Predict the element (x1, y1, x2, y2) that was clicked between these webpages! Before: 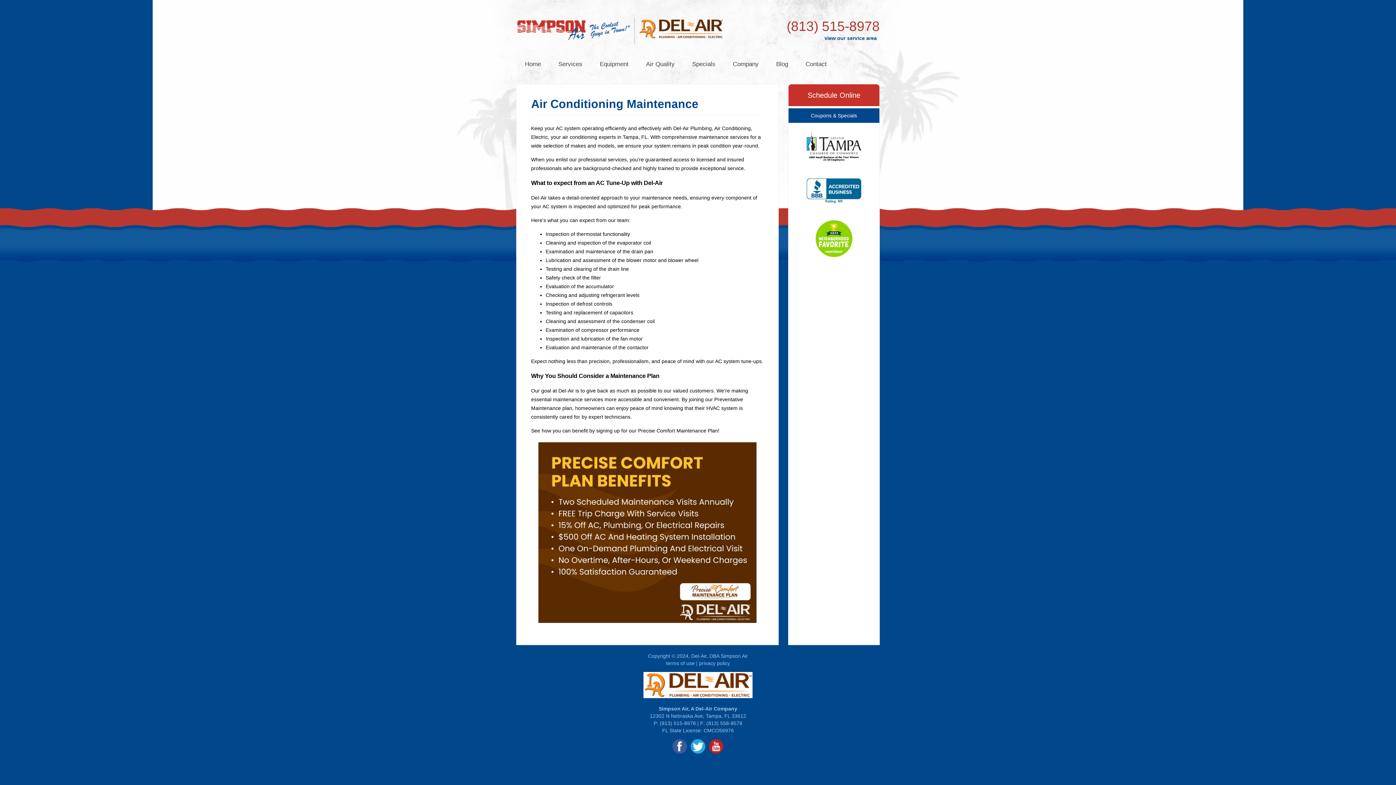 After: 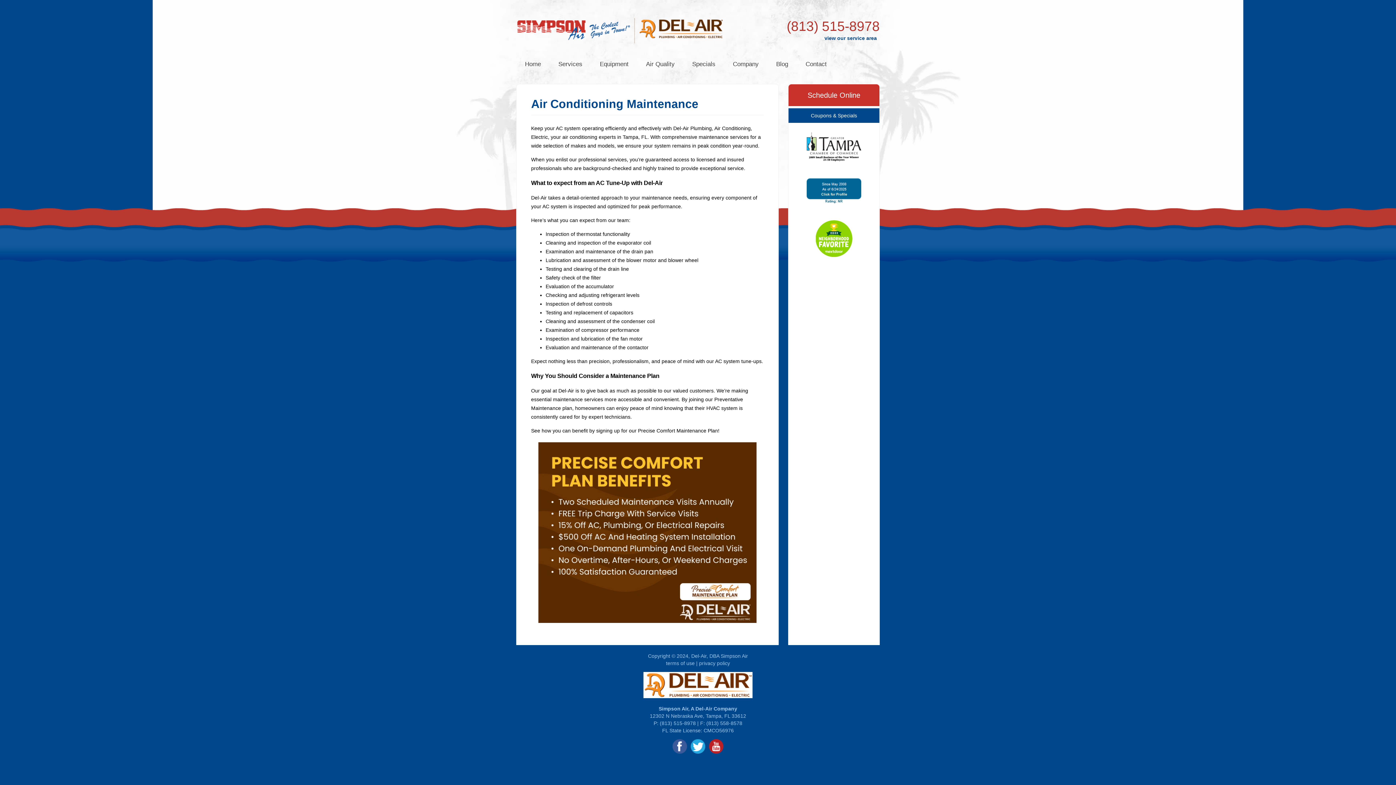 Action: bbox: (806, 178, 861, 203)